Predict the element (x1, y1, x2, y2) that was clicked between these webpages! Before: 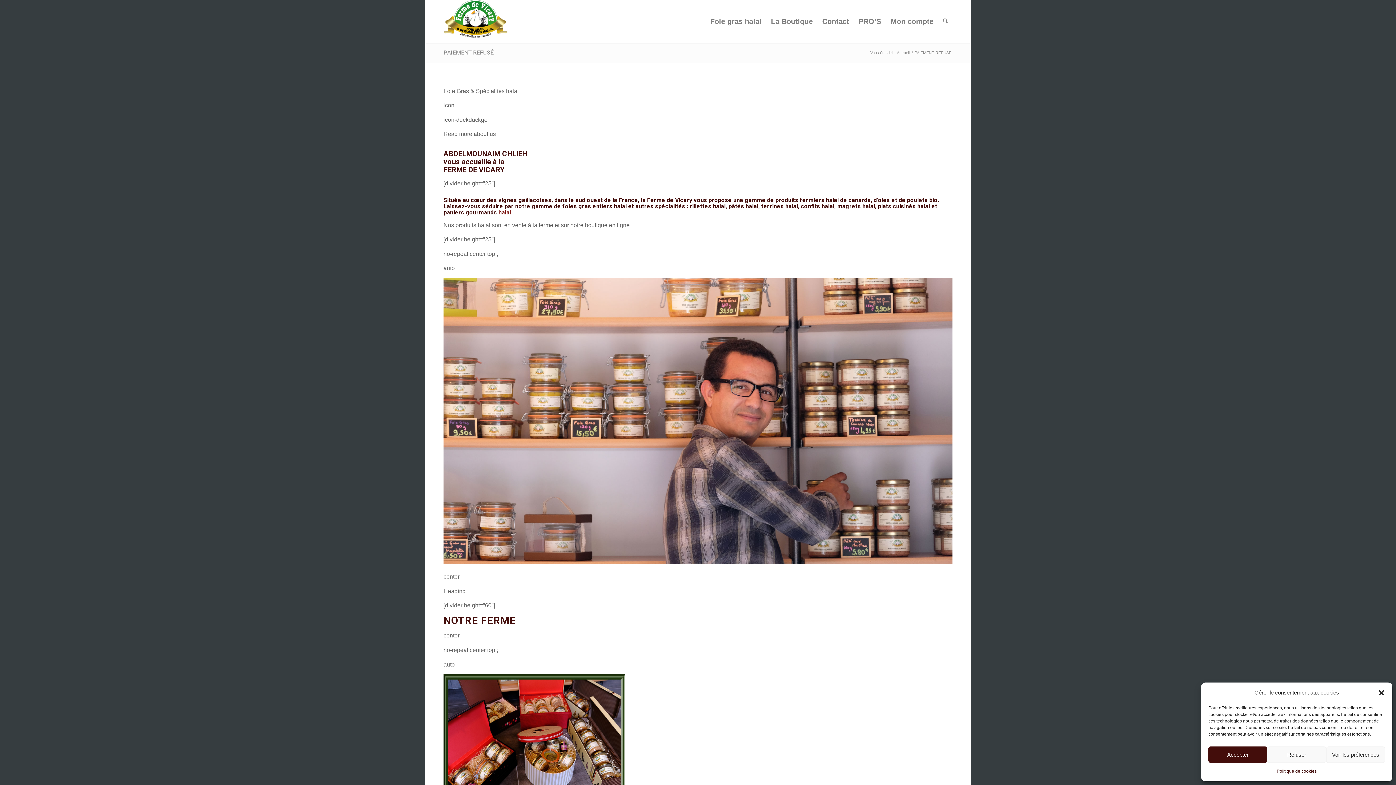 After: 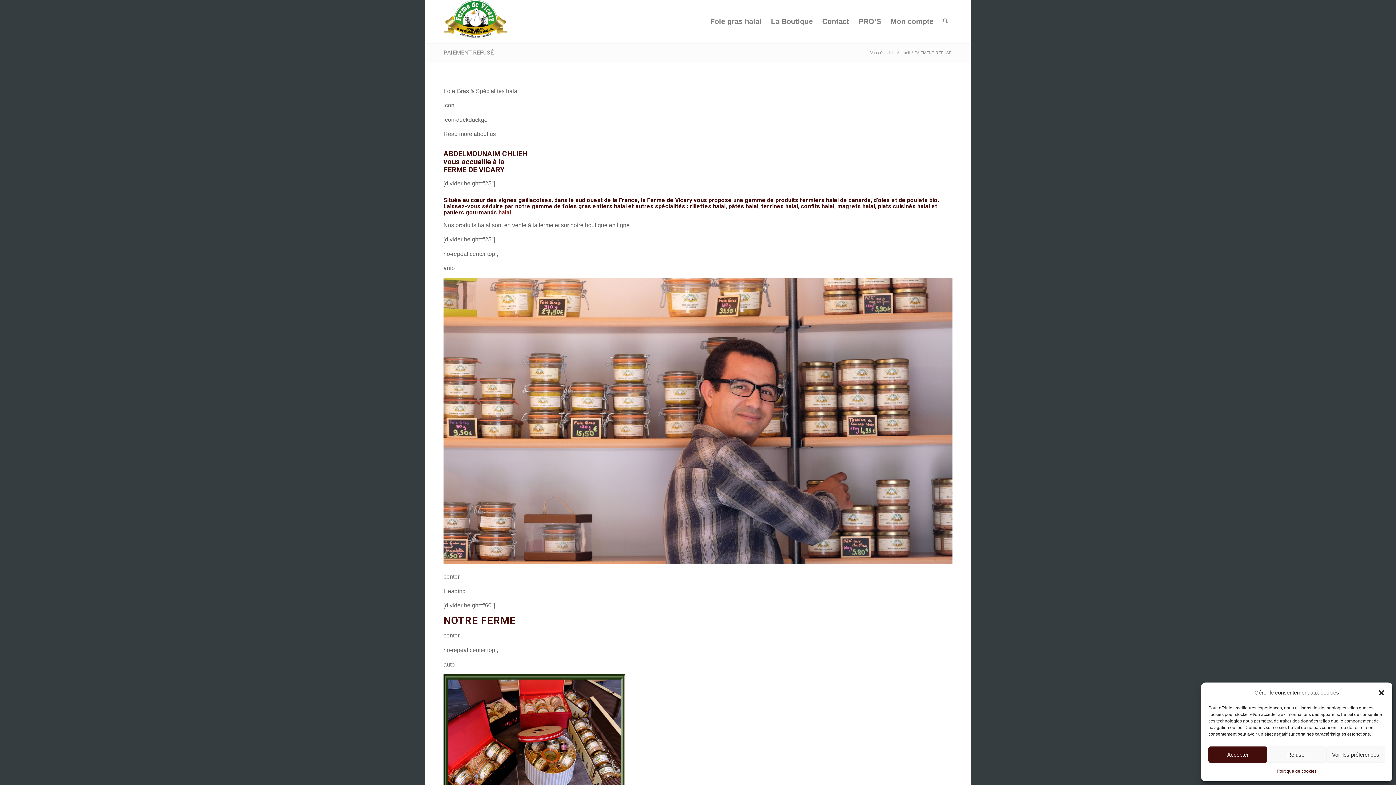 Action: bbox: (443, 49, 493, 56) label: PAIEMENT REFUSÉ